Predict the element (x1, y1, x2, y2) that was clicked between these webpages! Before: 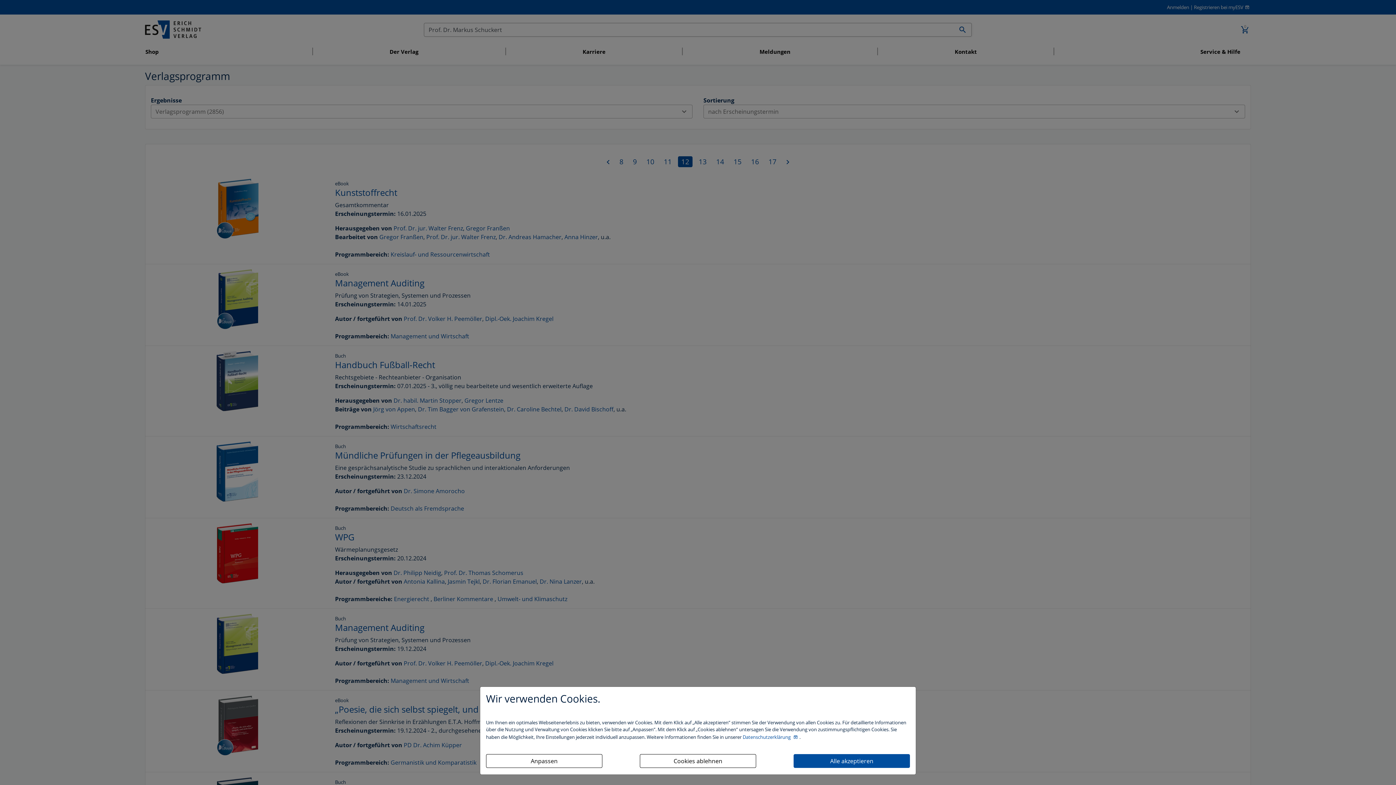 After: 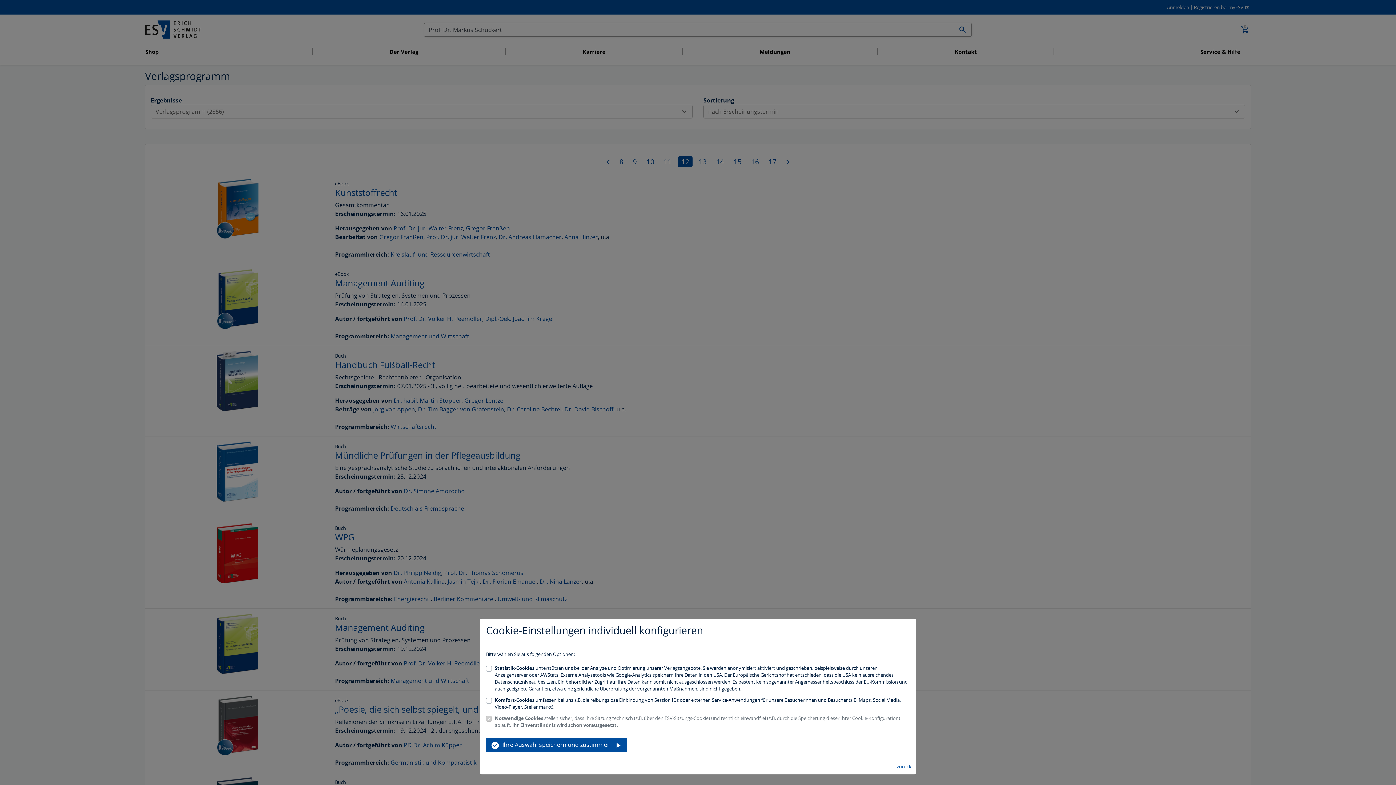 Action: bbox: (486, 754, 602, 768) label: Anpassen